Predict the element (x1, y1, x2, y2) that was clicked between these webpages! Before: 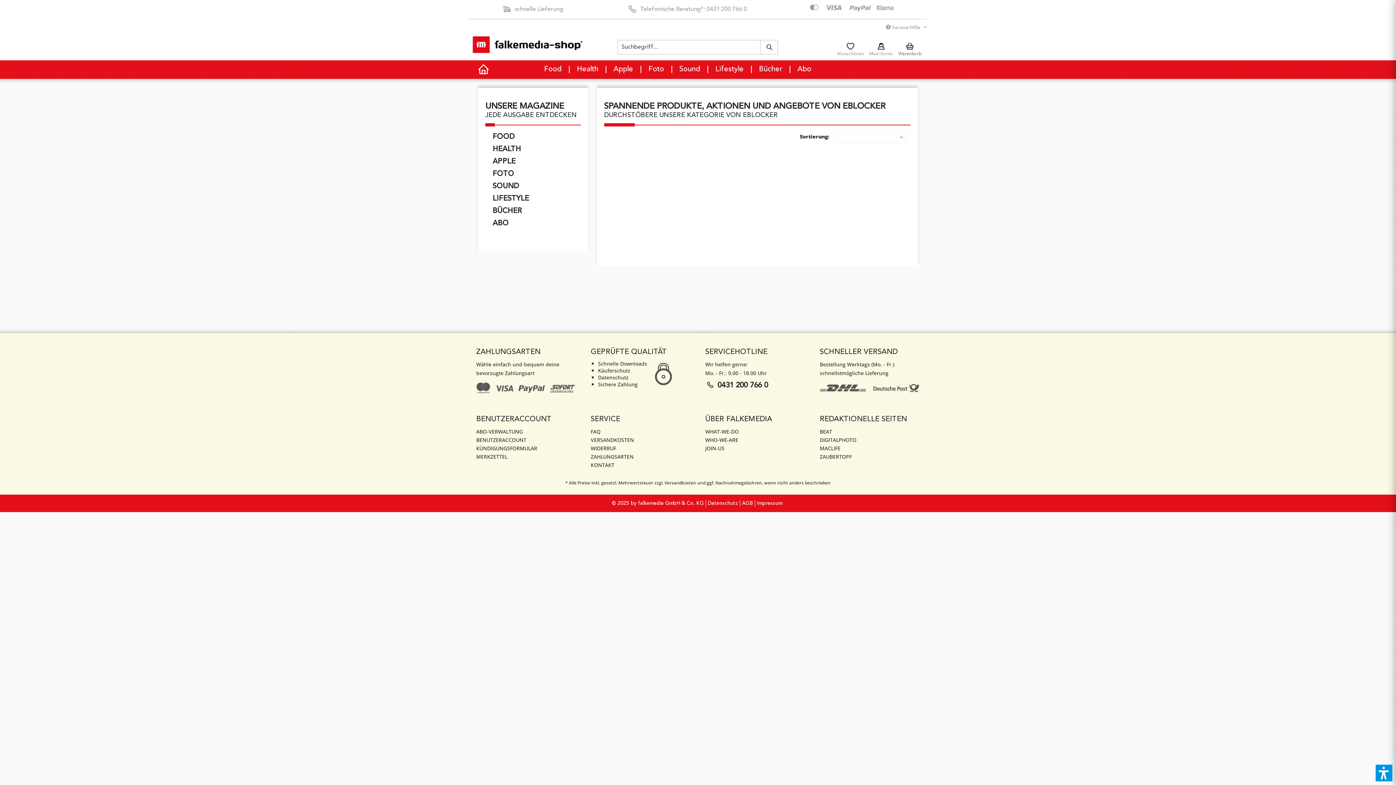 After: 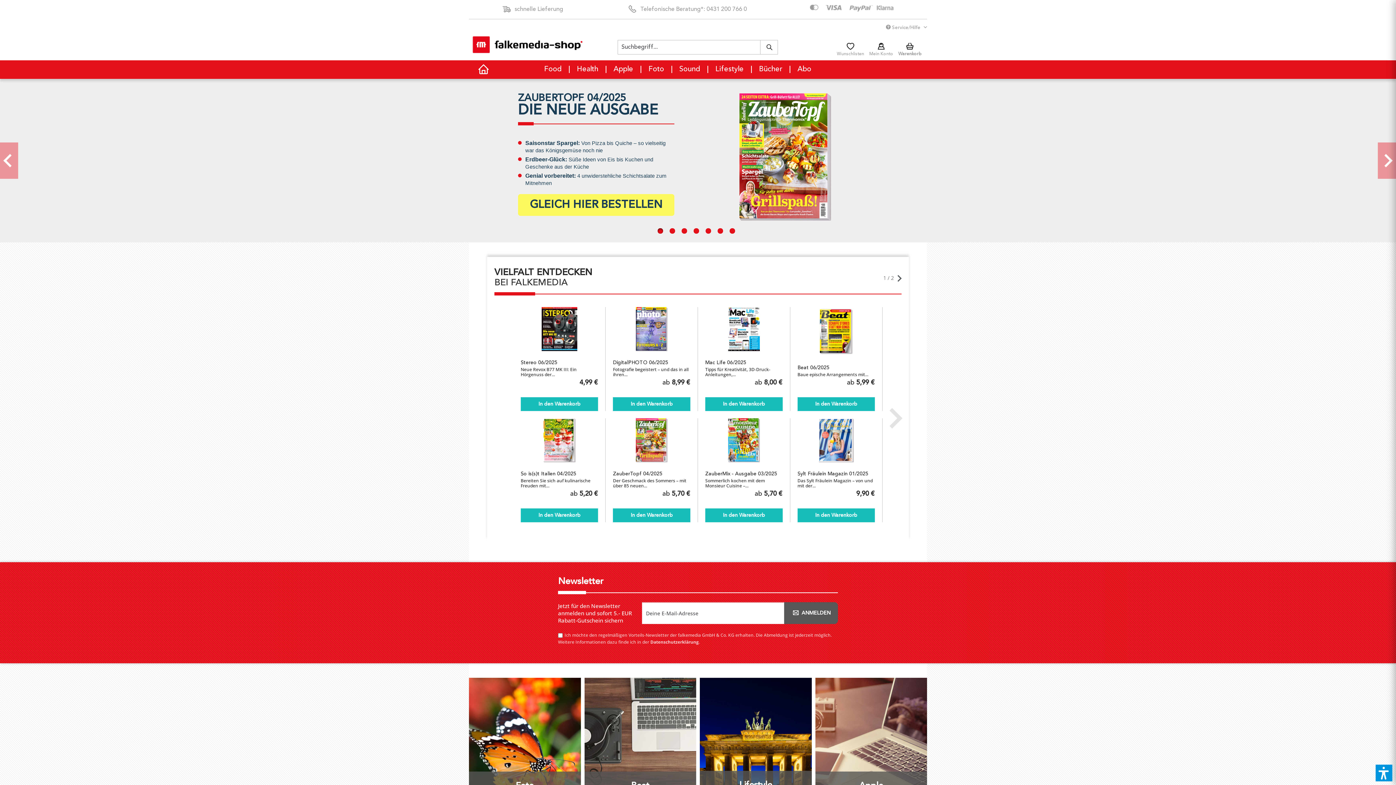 Action: bbox: (469, 60, 498, 78)